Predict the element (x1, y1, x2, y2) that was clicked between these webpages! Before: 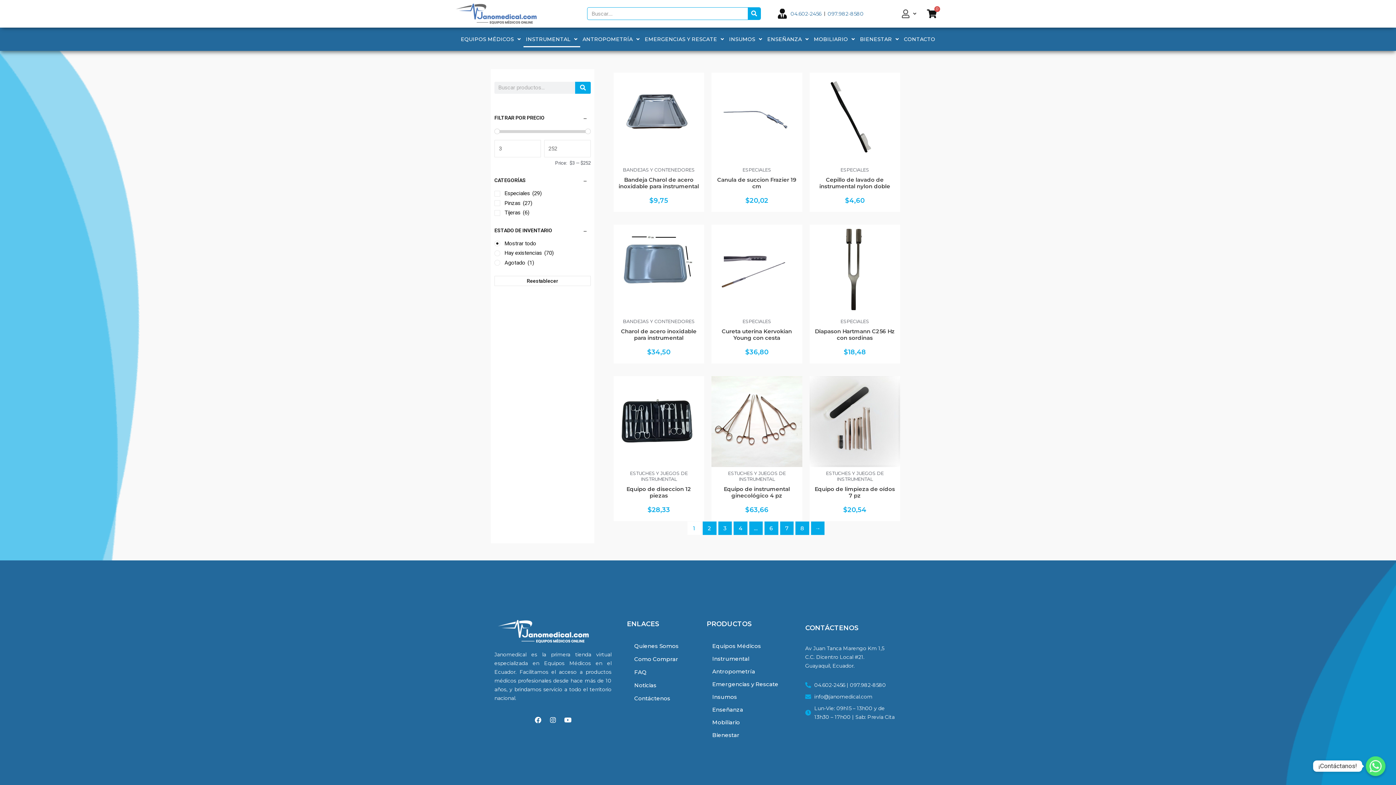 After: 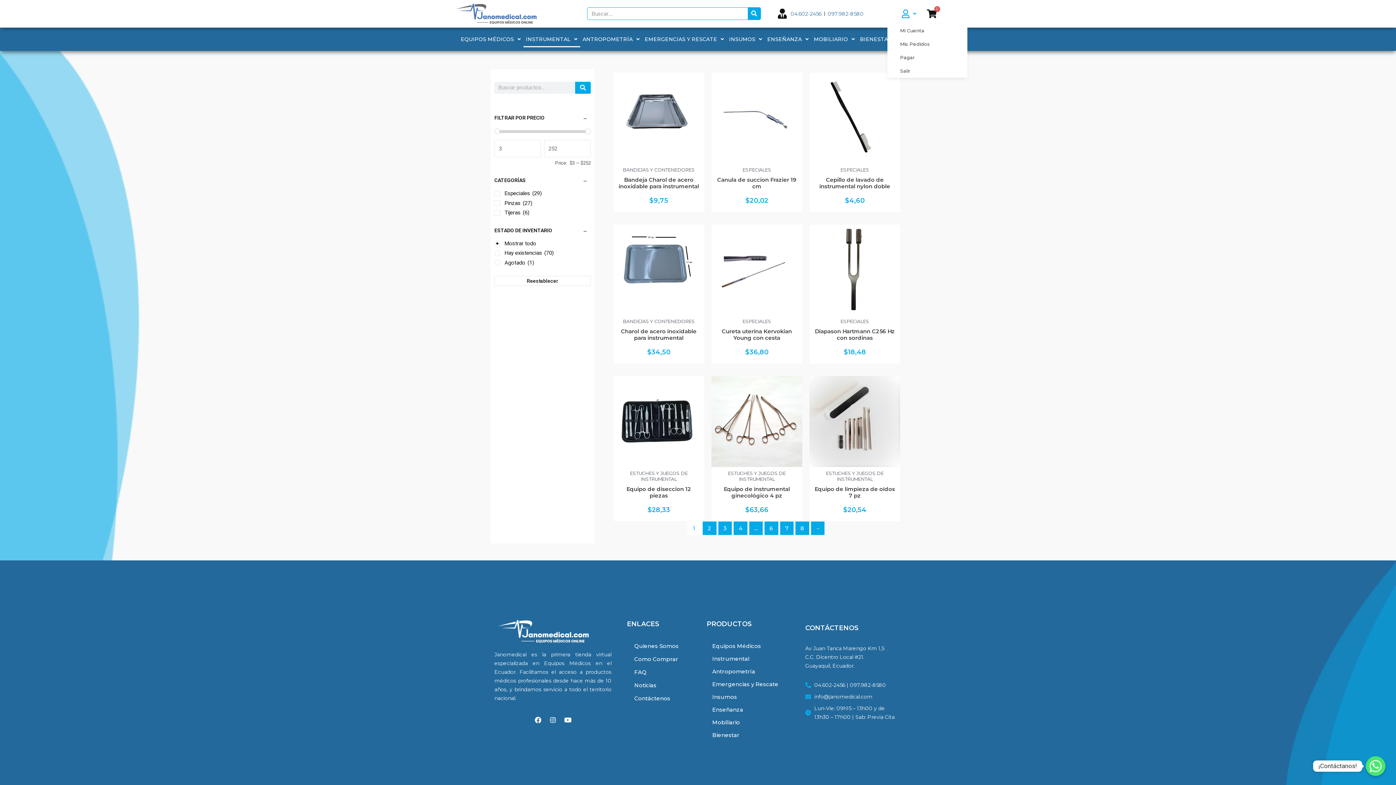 Action: bbox: (902, 9, 916, 18)